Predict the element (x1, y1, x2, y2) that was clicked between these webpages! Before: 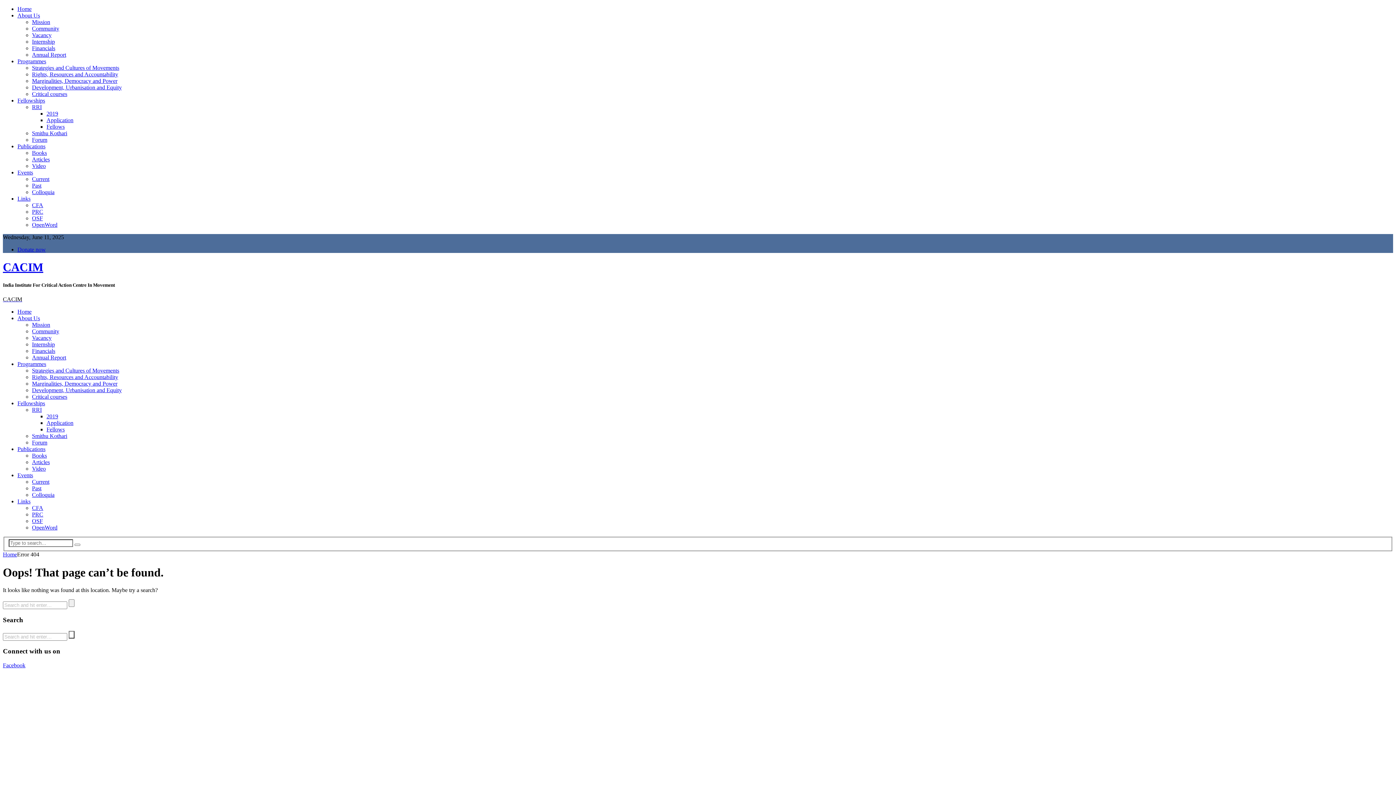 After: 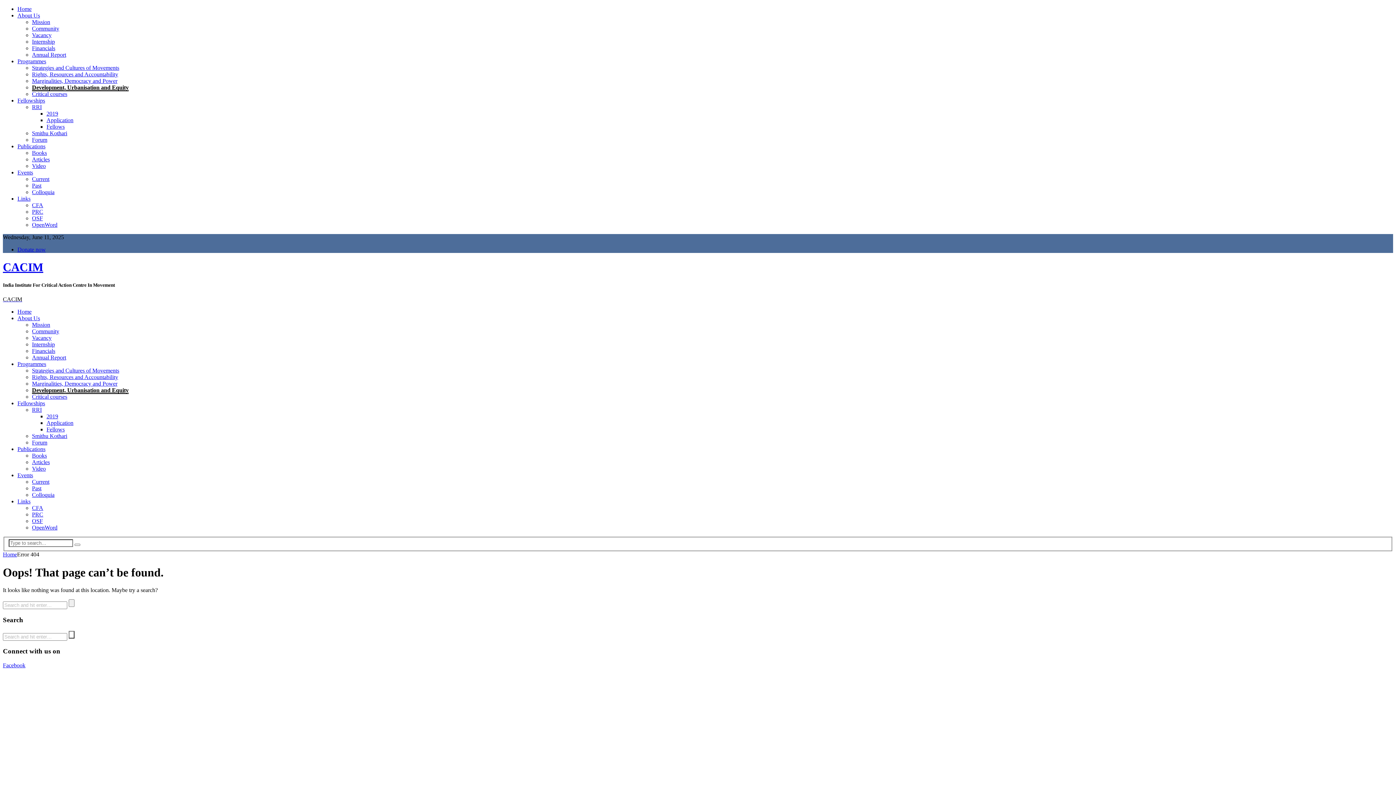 Action: label: Development, Urbanisation and Equity bbox: (32, 387, 121, 393)